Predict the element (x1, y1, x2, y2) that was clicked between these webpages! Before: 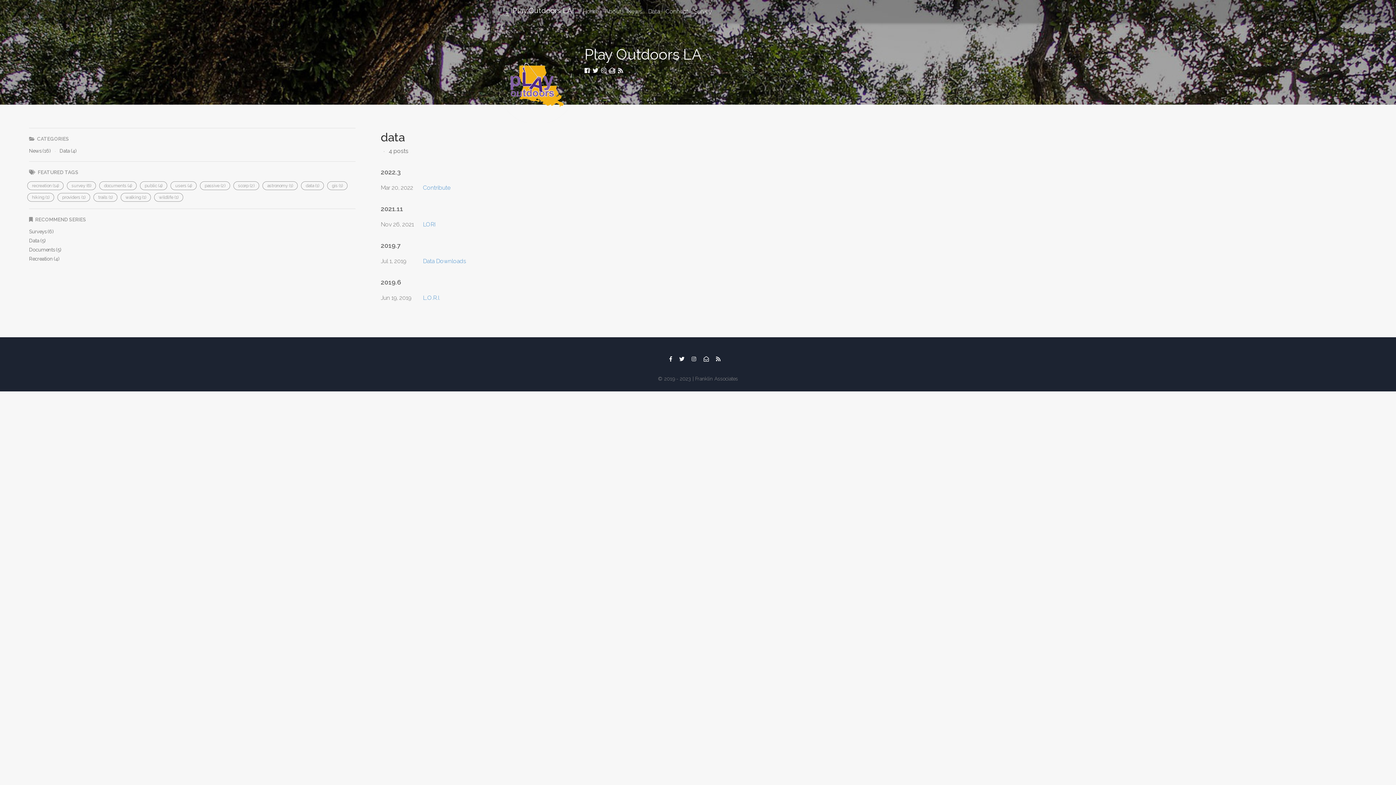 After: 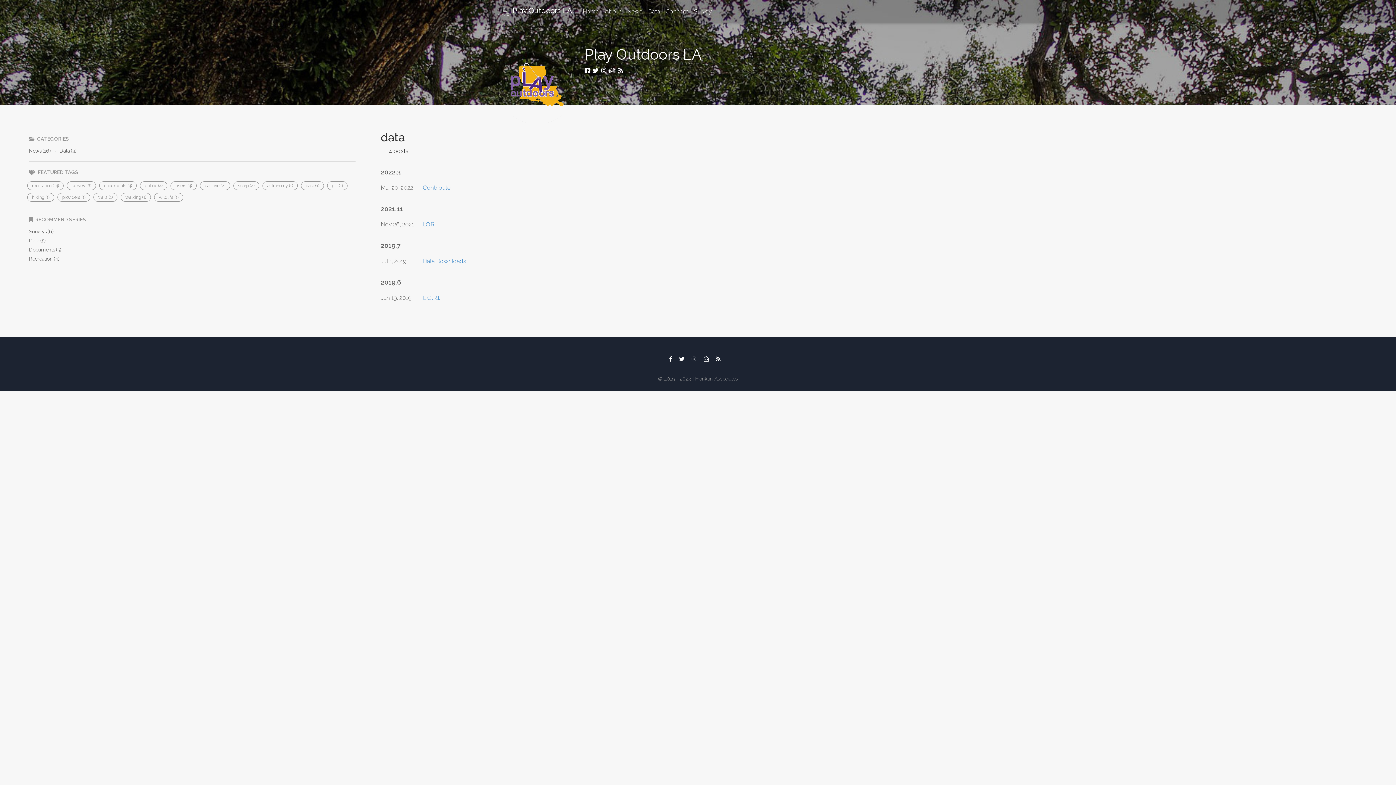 Action: bbox: (609, 67, 616, 74)